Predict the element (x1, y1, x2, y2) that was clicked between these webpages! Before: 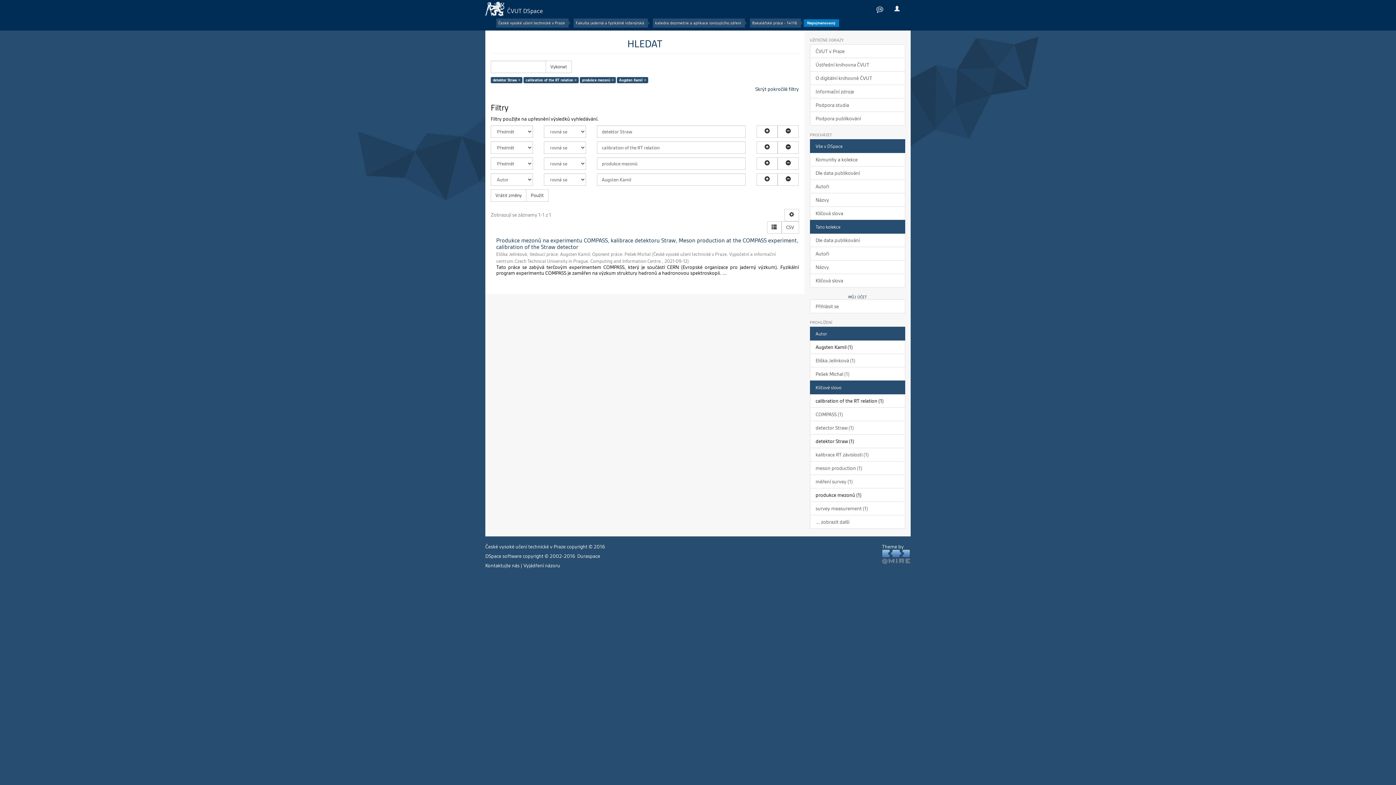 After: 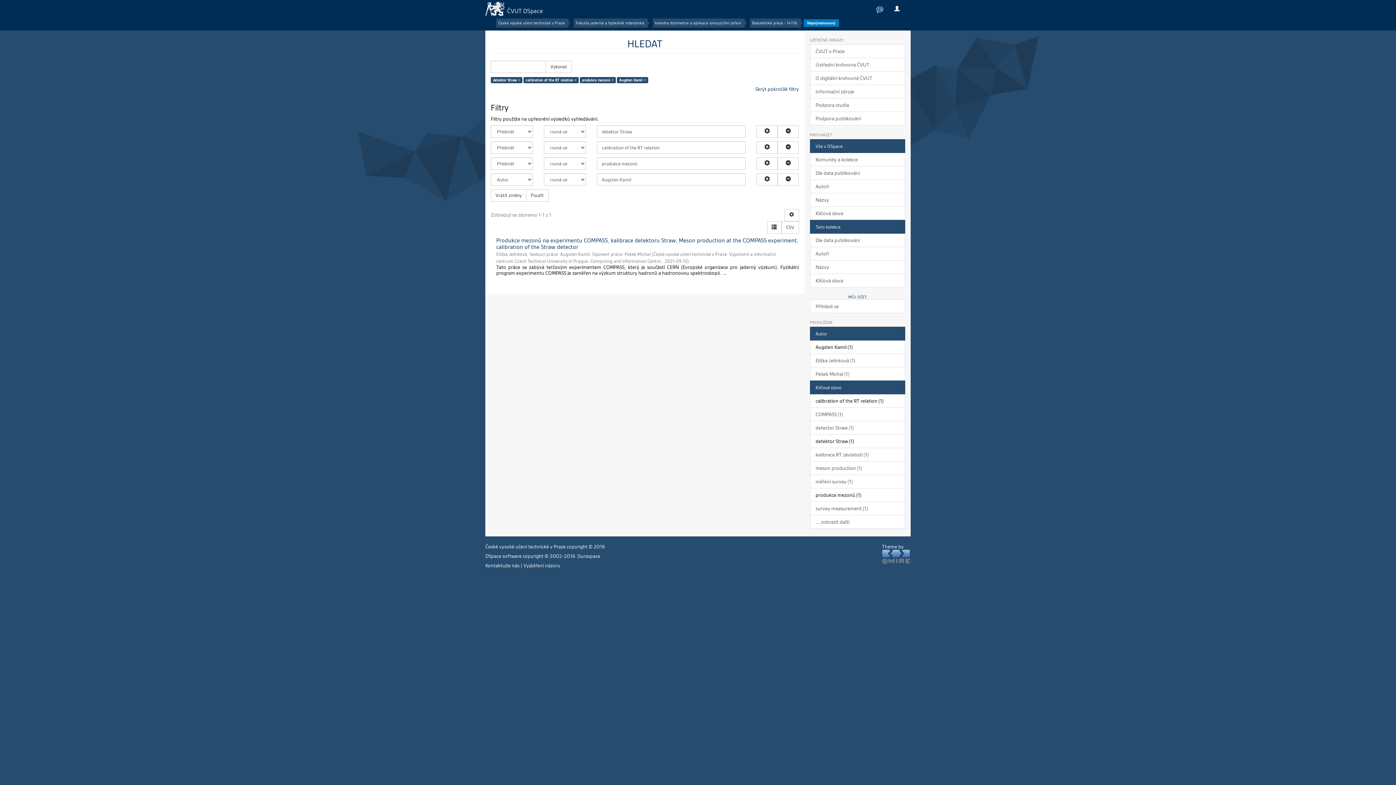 Action: bbox: (810, 220, 905, 233) label: Tato kolekce